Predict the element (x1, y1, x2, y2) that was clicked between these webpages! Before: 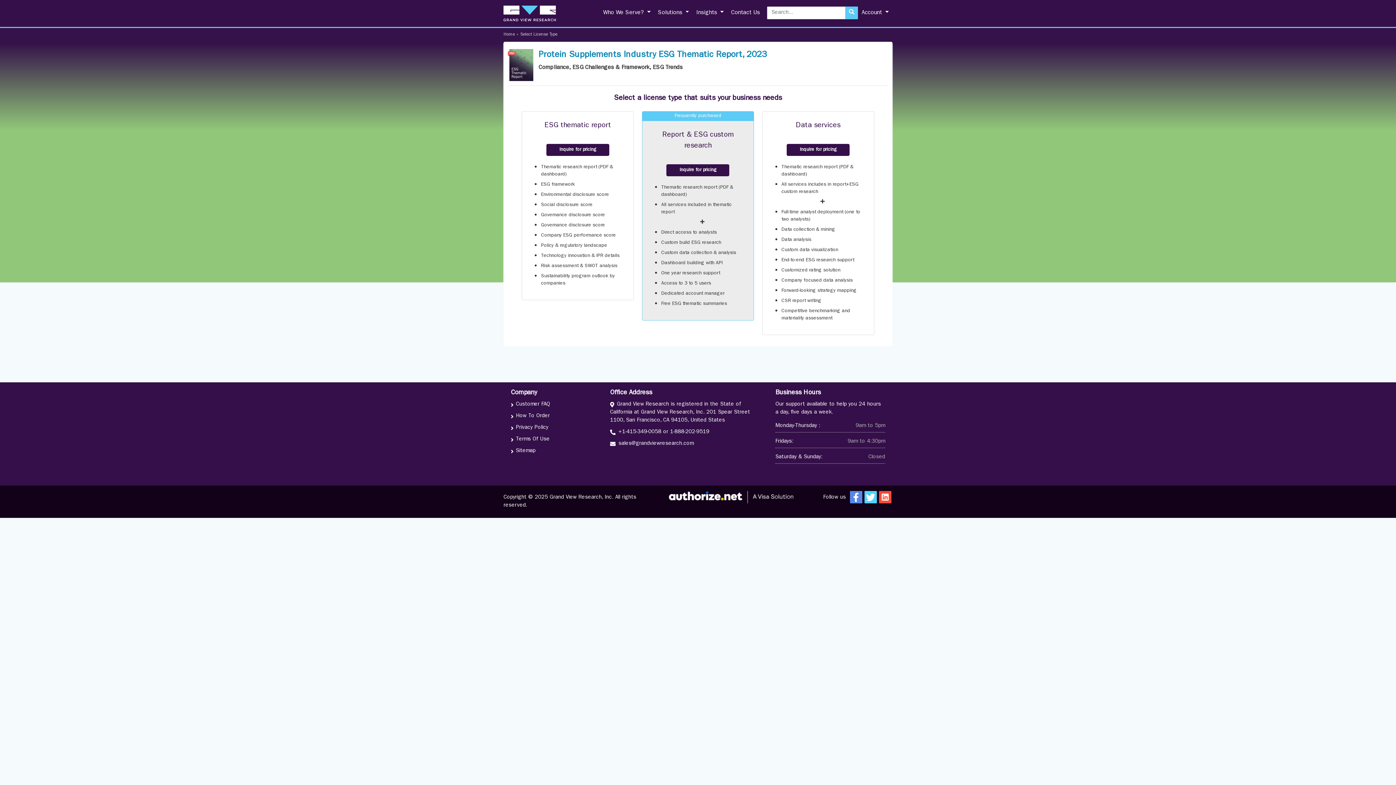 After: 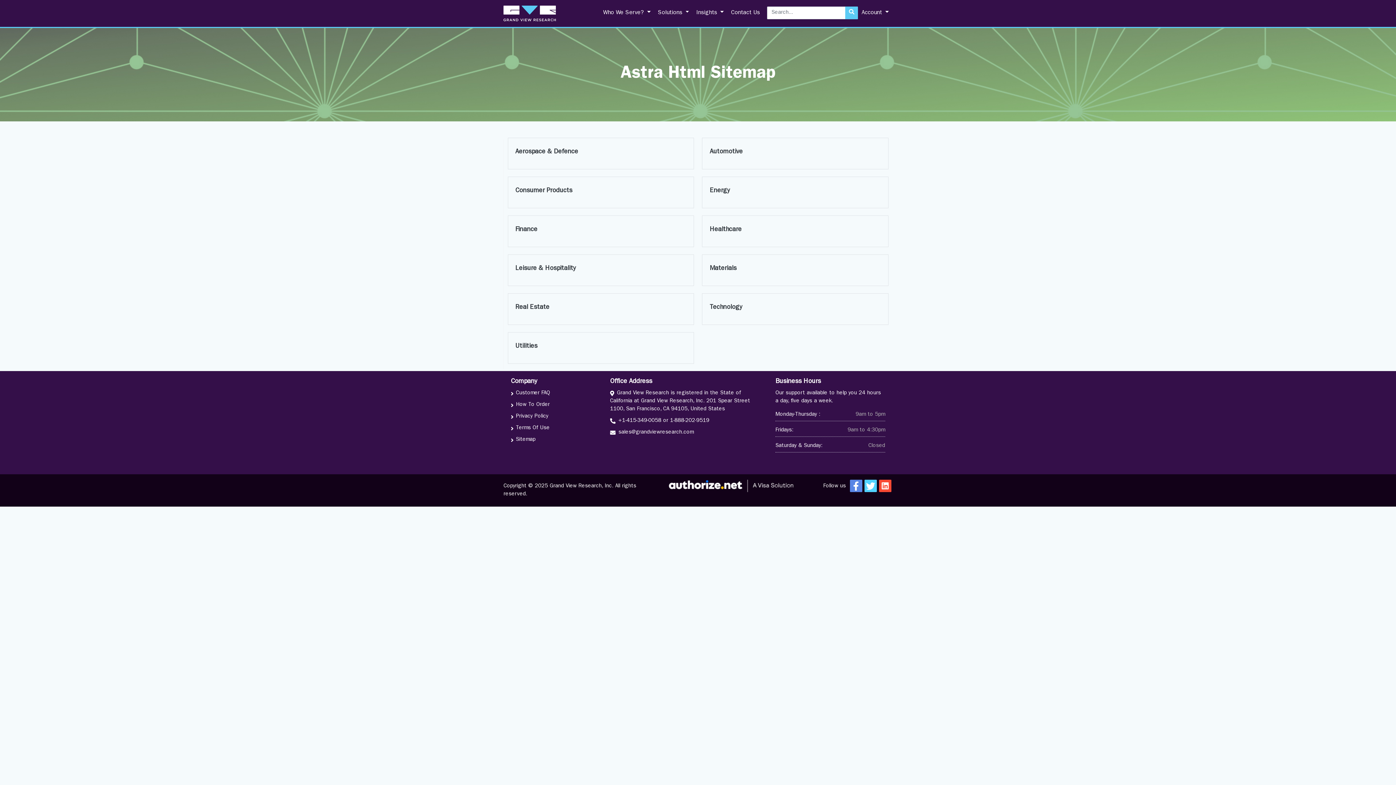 Action: label: Sitemap bbox: (511, 447, 587, 455)